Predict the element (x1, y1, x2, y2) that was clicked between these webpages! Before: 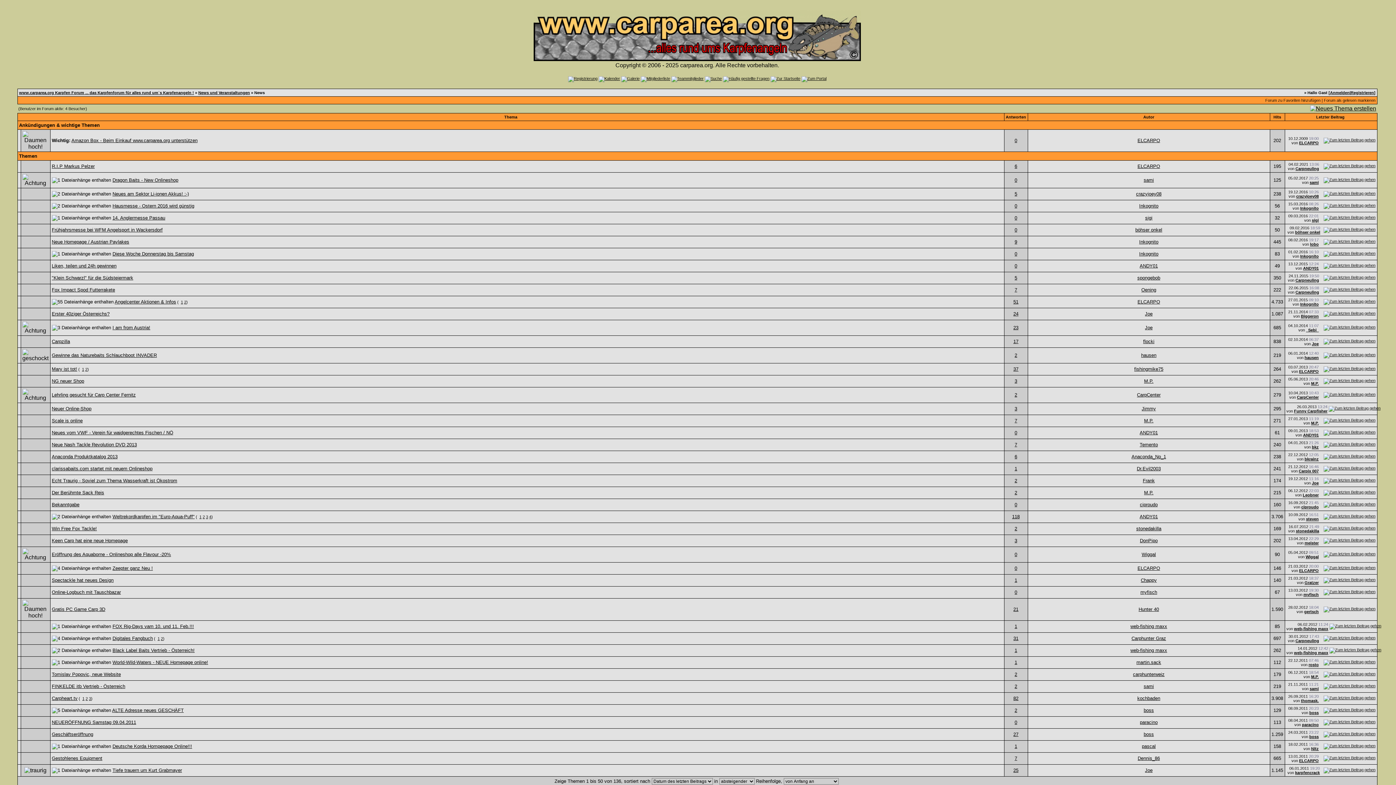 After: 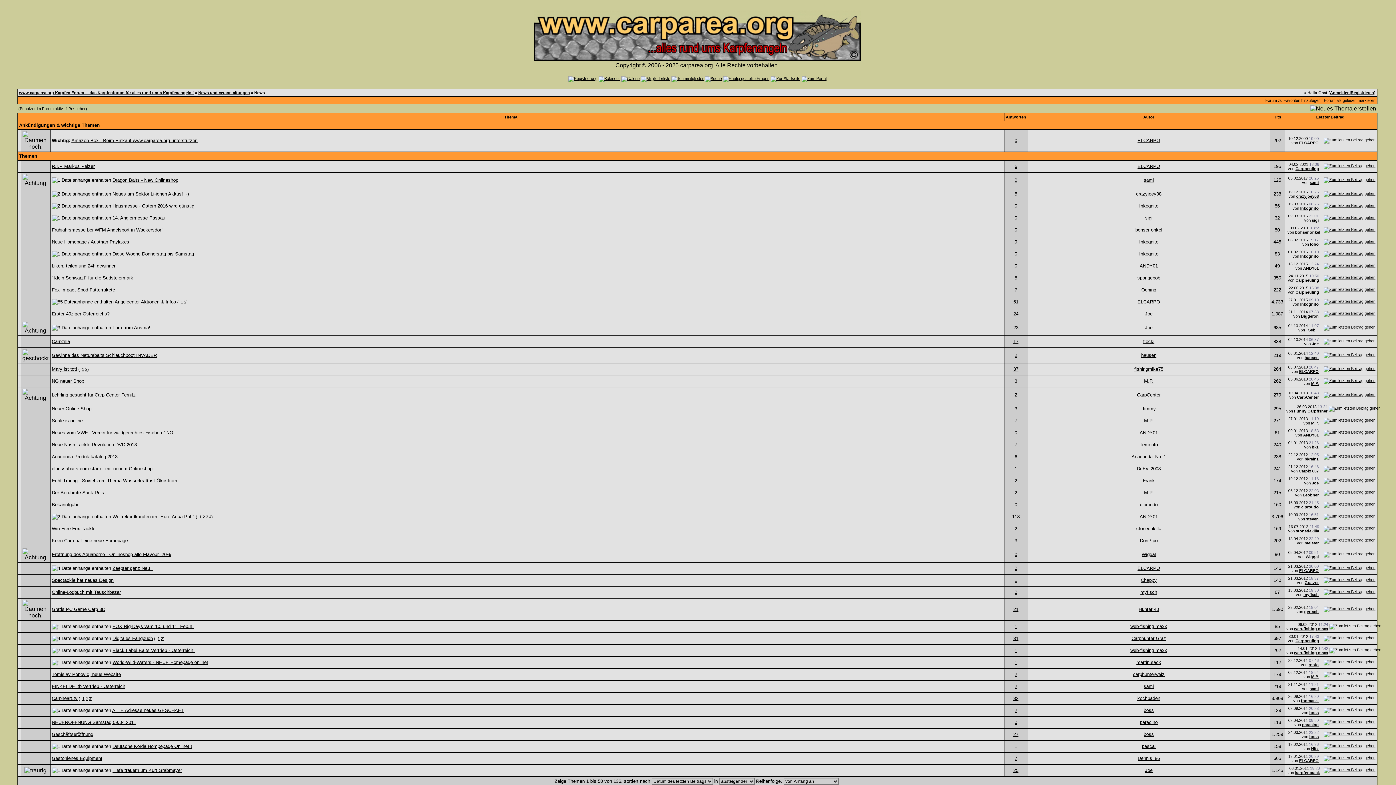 Action: label: 1 bbox: (1014, 744, 1017, 749)